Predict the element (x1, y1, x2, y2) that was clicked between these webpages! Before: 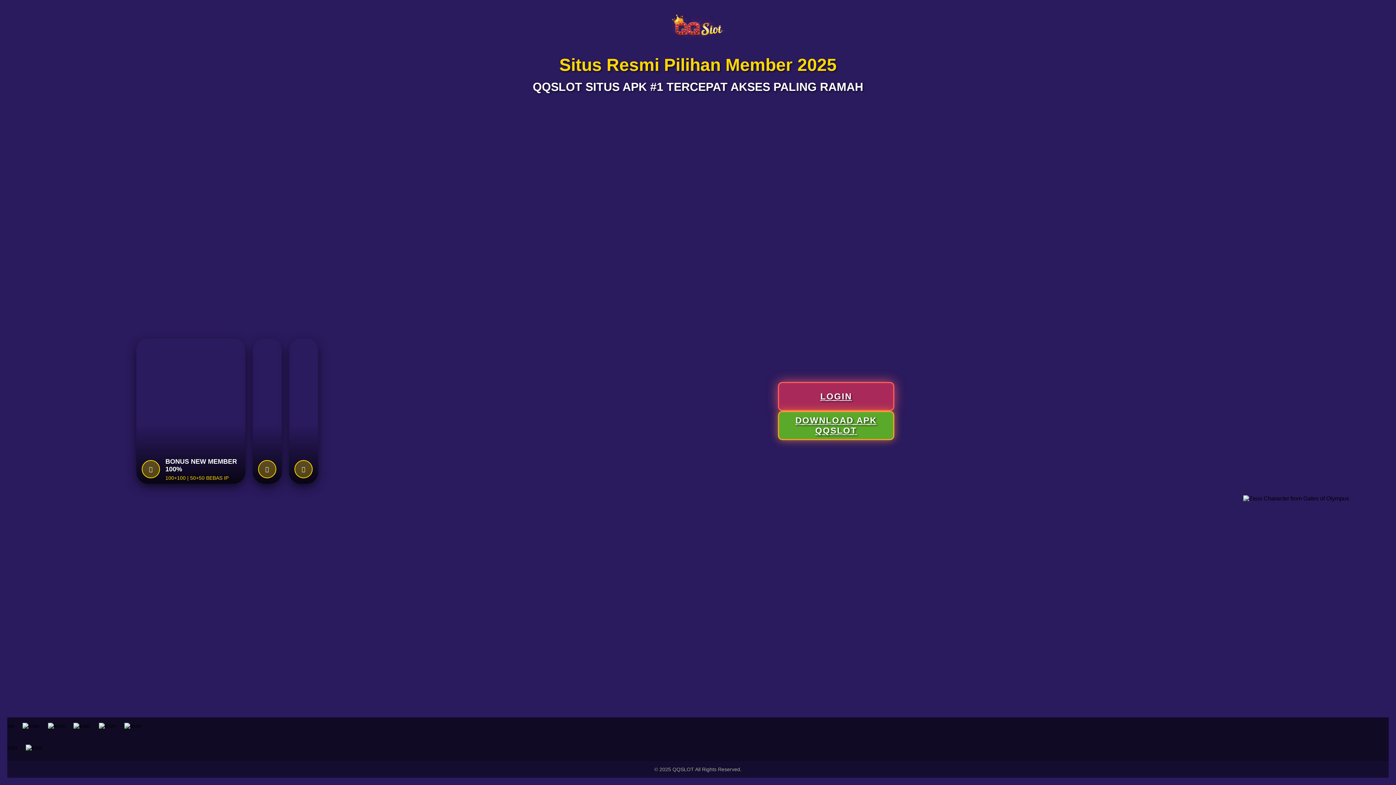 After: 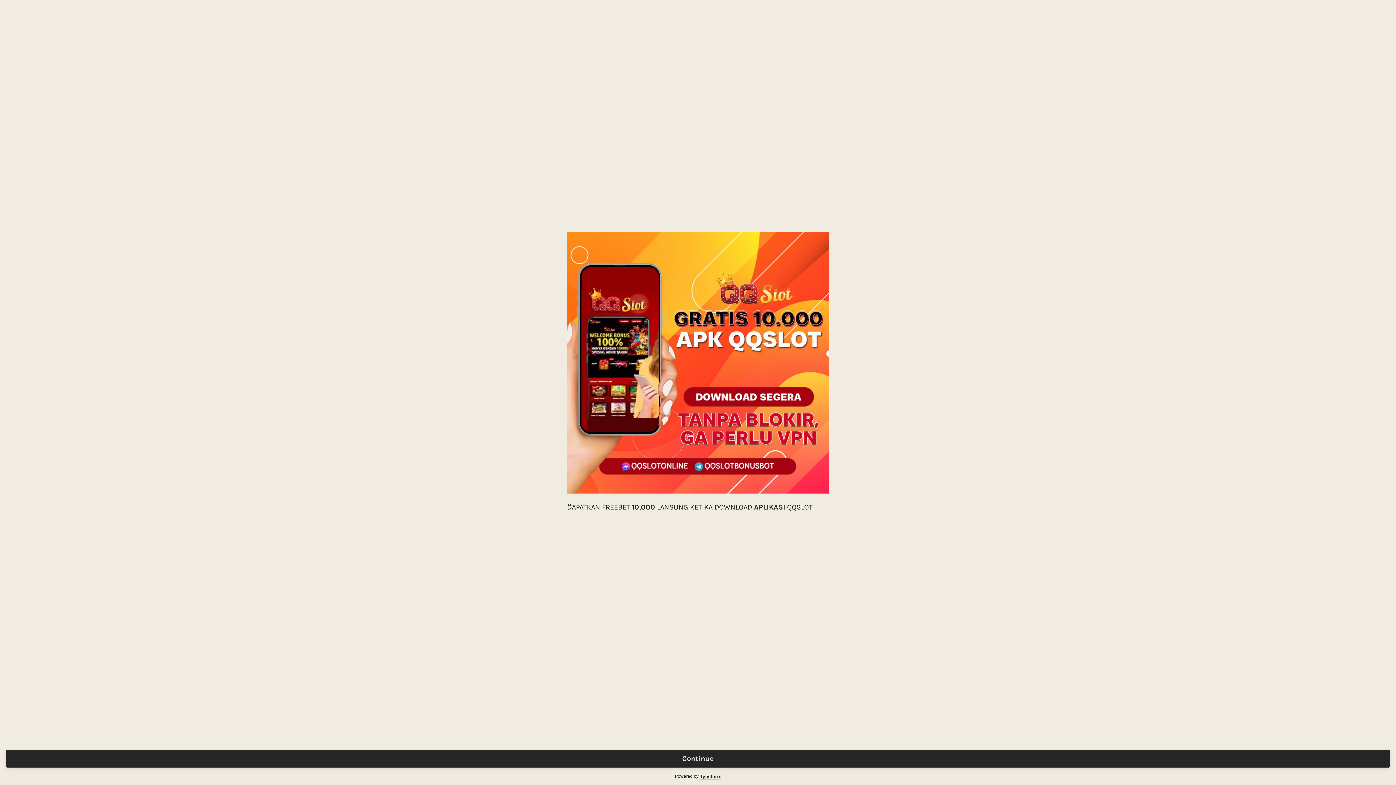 Action: label: Download our mobile app bbox: (778, 411, 894, 440)